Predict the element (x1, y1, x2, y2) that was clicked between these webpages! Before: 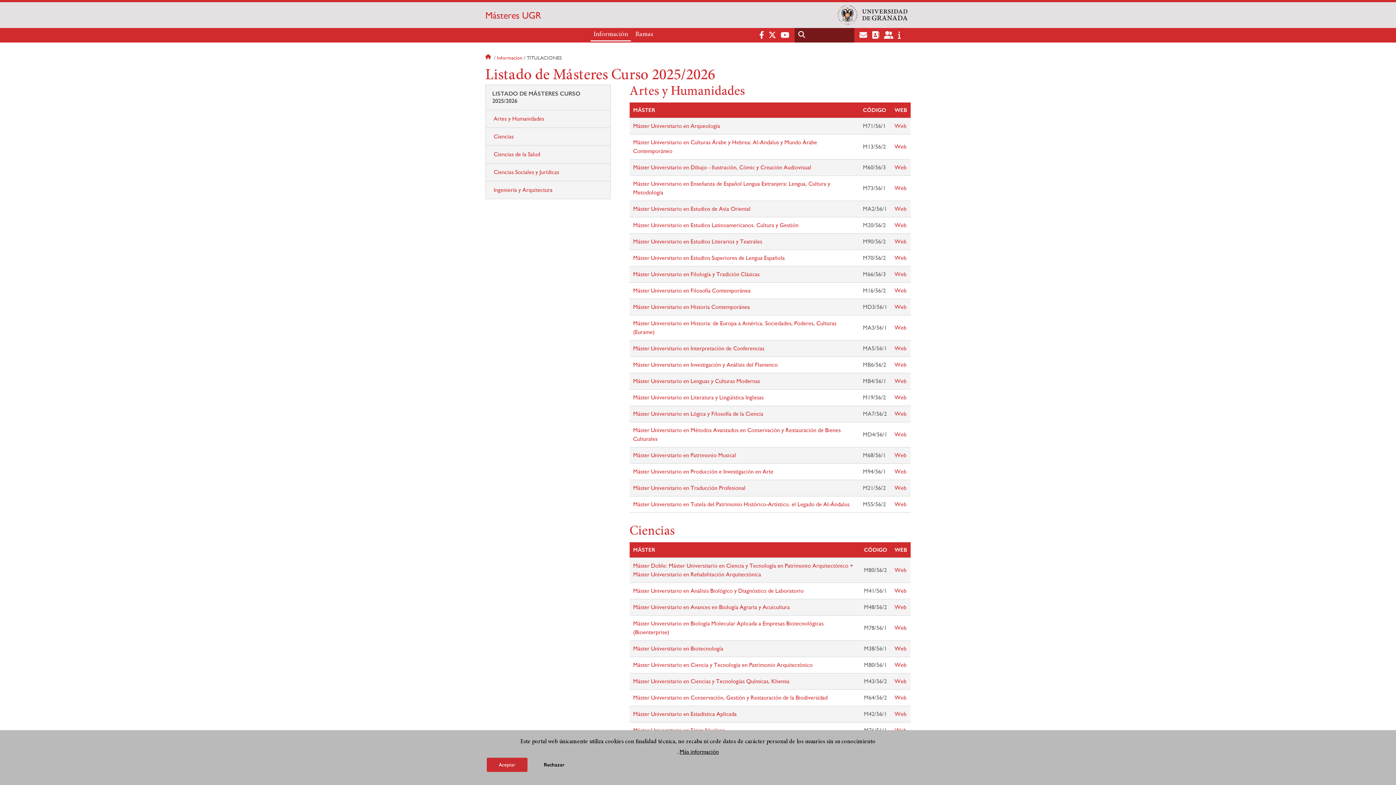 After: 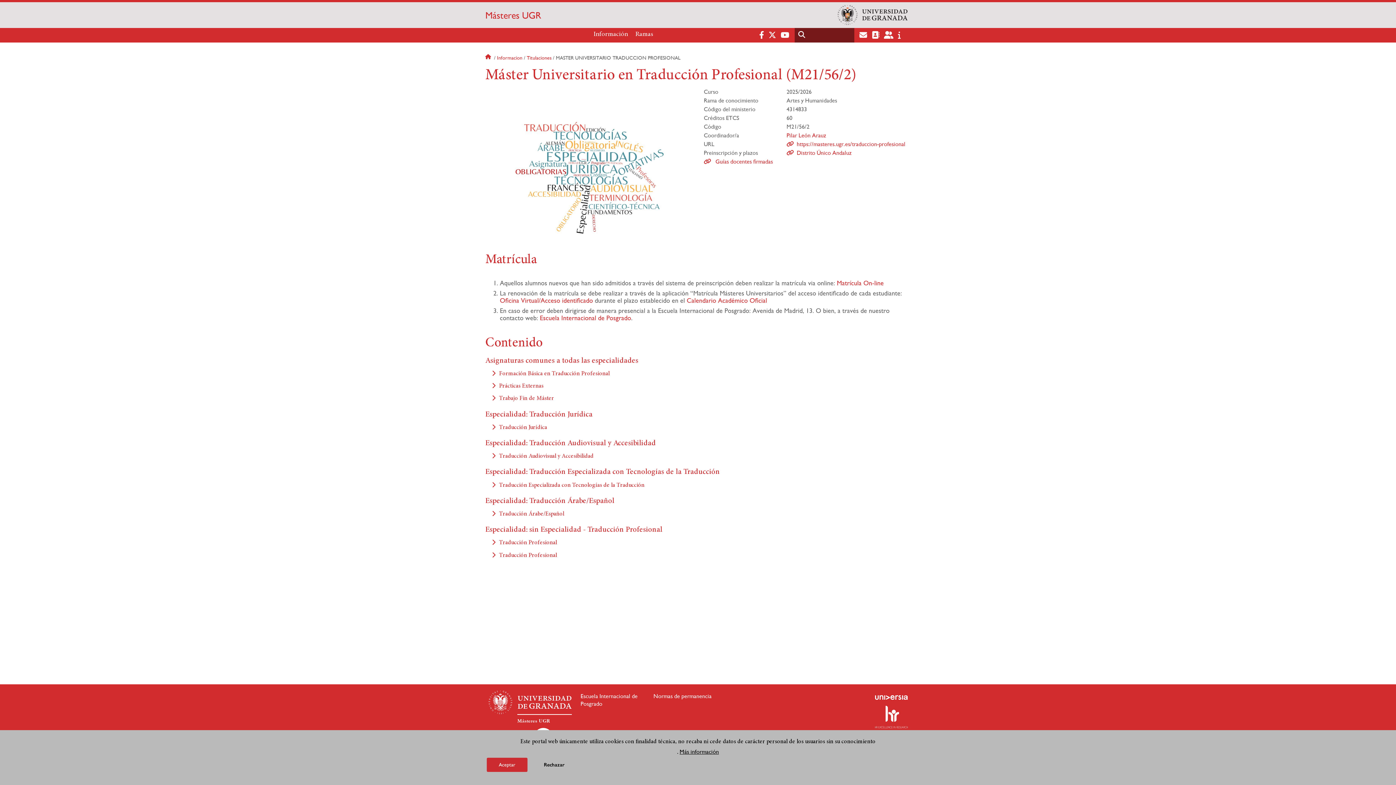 Action: bbox: (633, 484, 745, 491) label: Máster Universitario en Traducción Profesional